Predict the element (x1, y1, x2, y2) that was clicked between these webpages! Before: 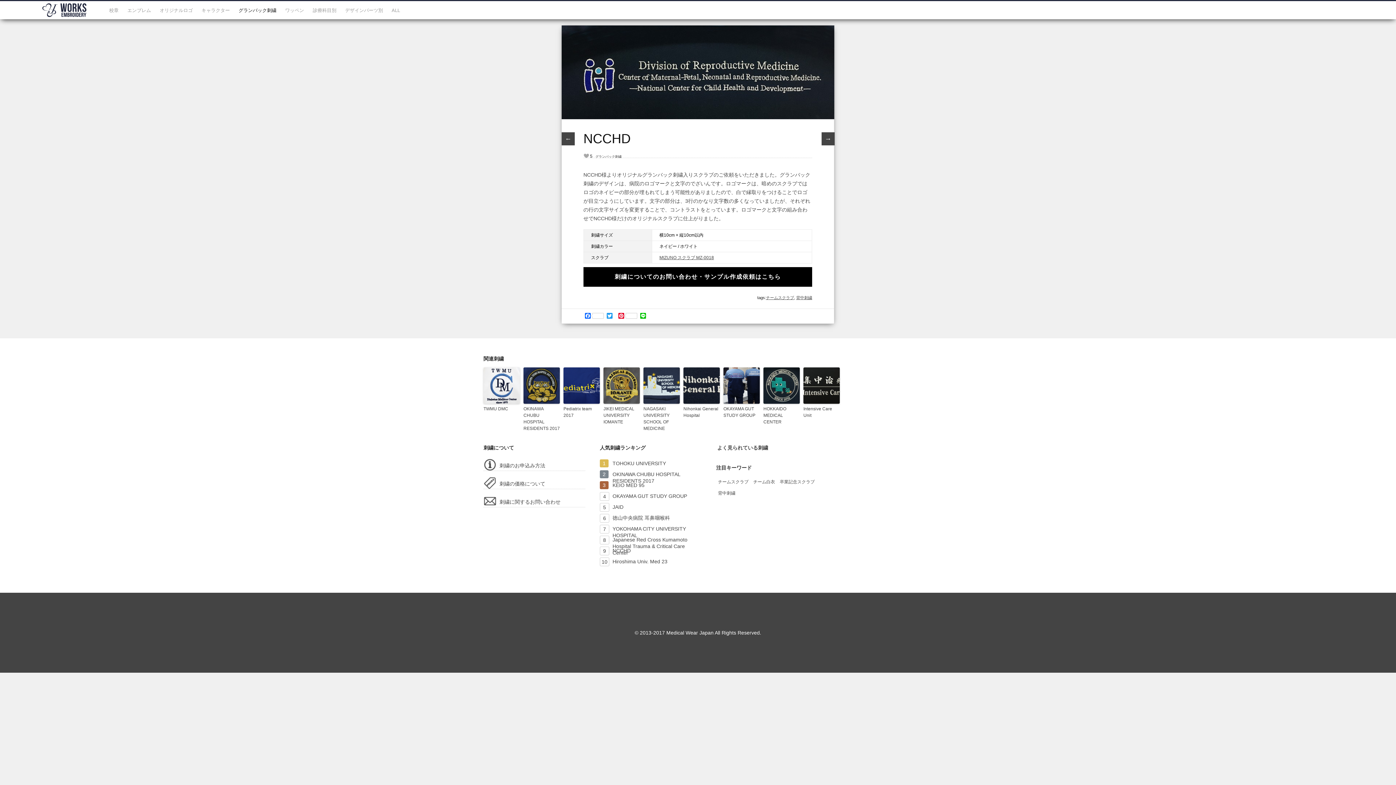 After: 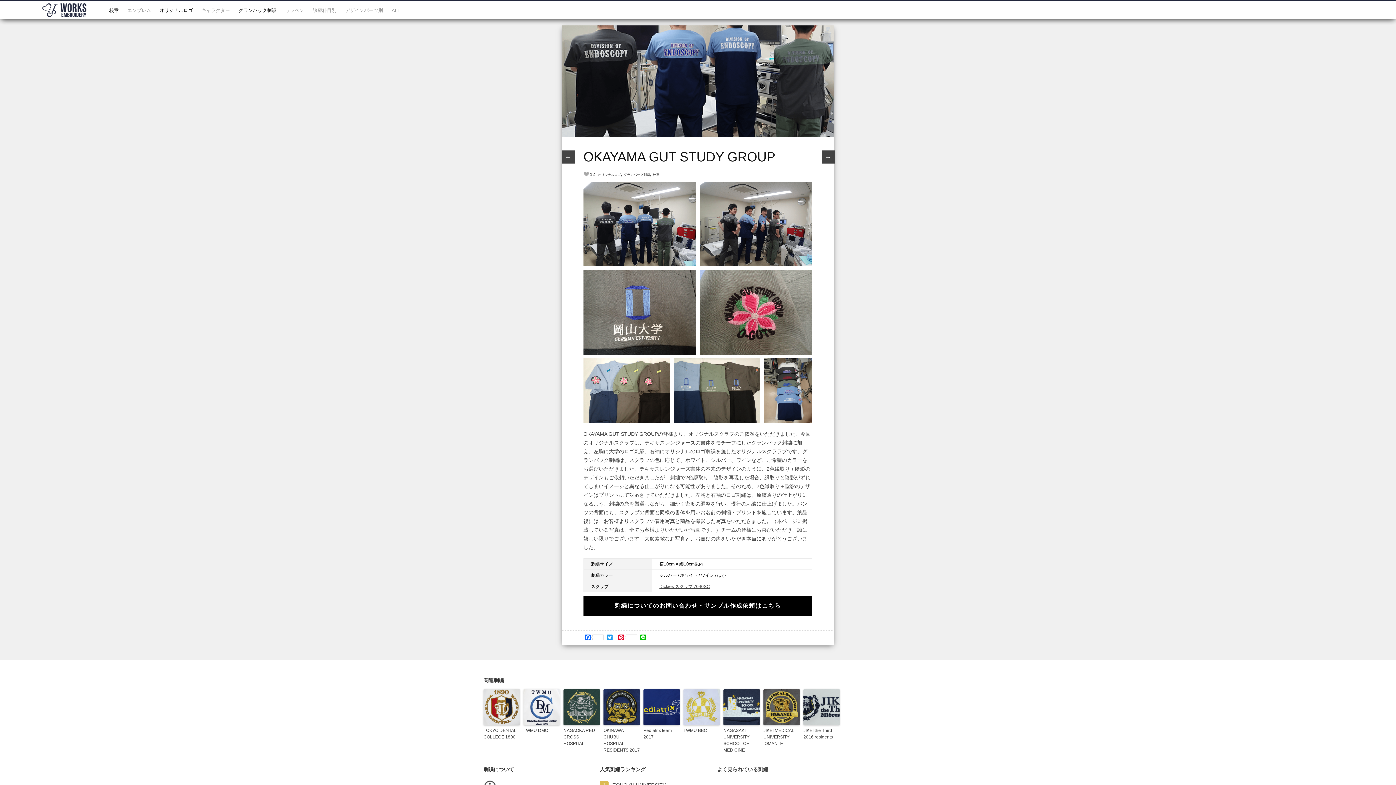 Action: bbox: (723, 367, 760, 404)